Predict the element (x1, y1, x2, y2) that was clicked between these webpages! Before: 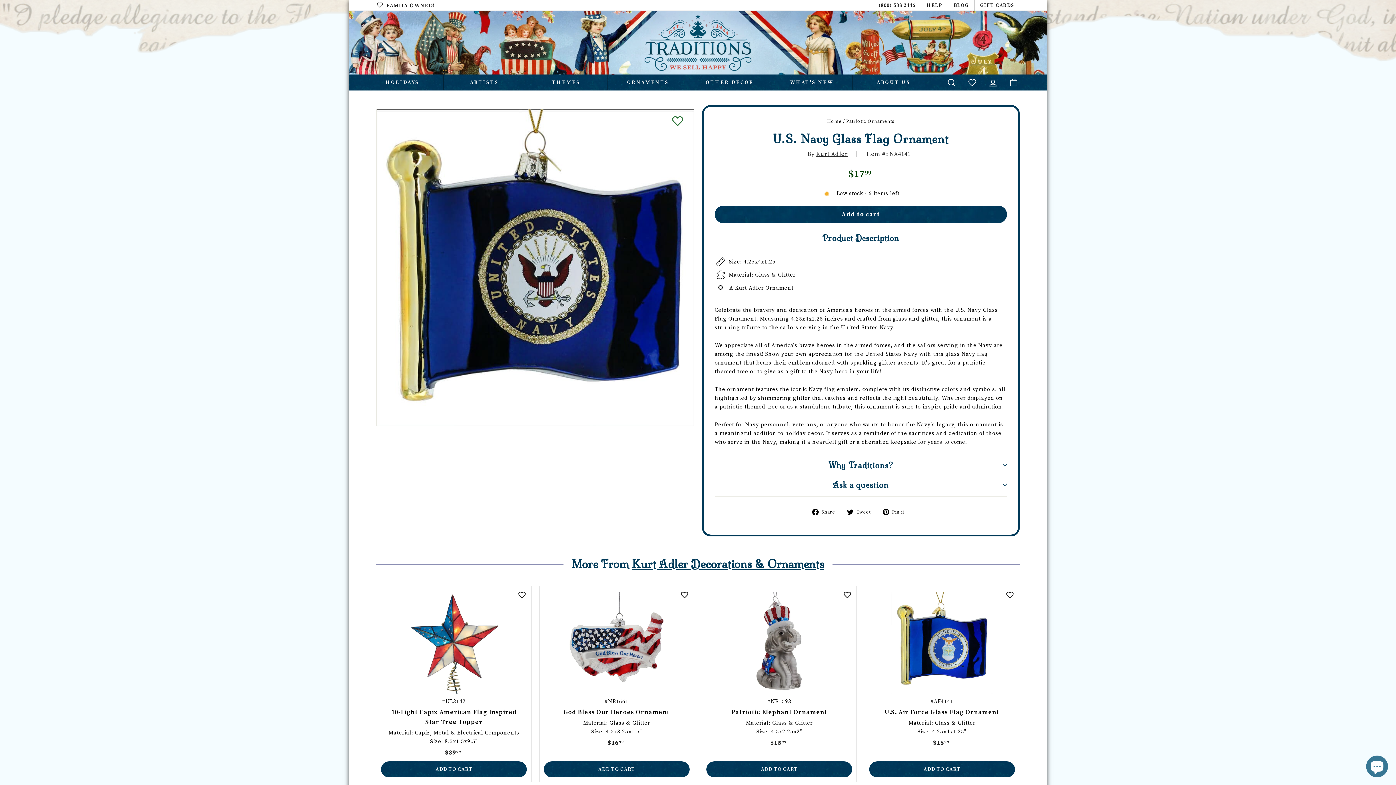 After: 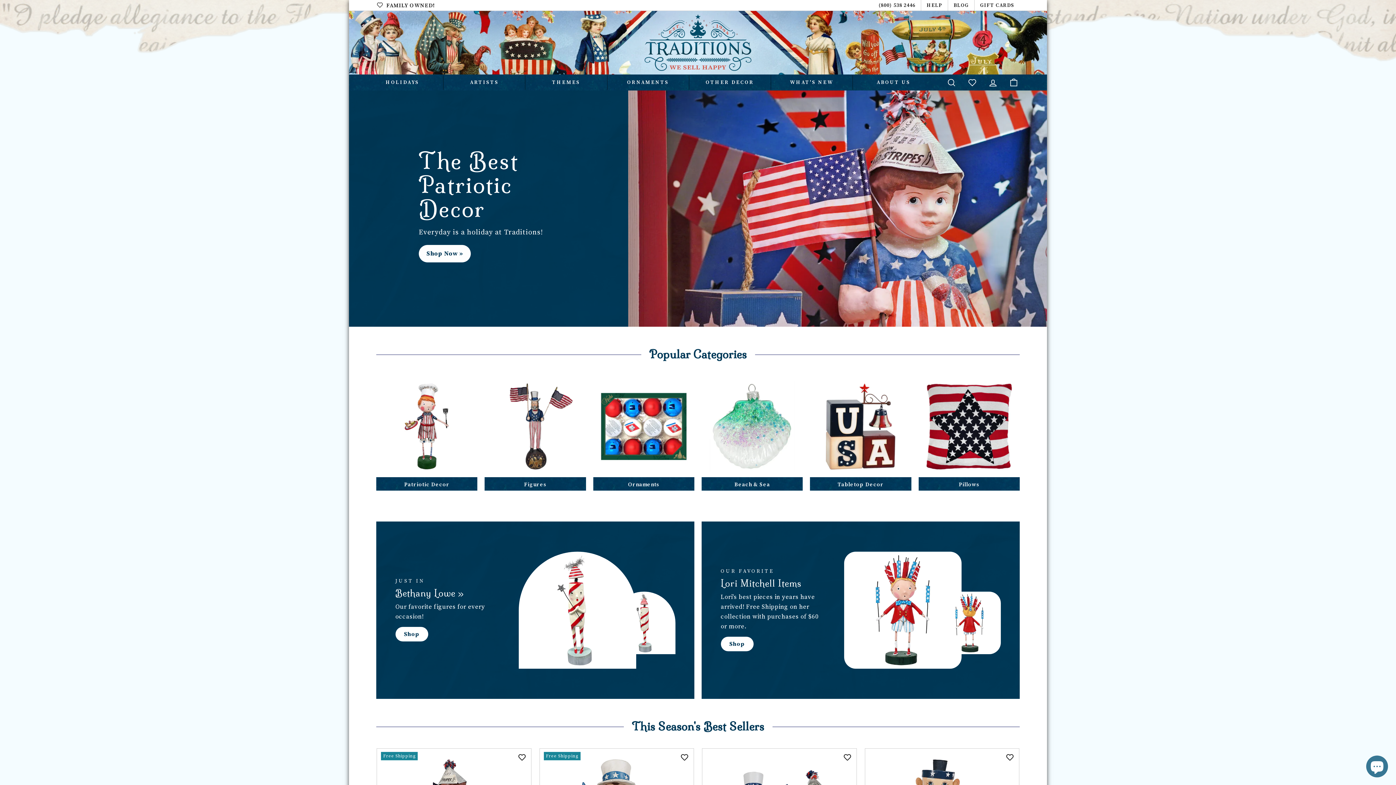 Action: bbox: (643, 13, 752, 72)